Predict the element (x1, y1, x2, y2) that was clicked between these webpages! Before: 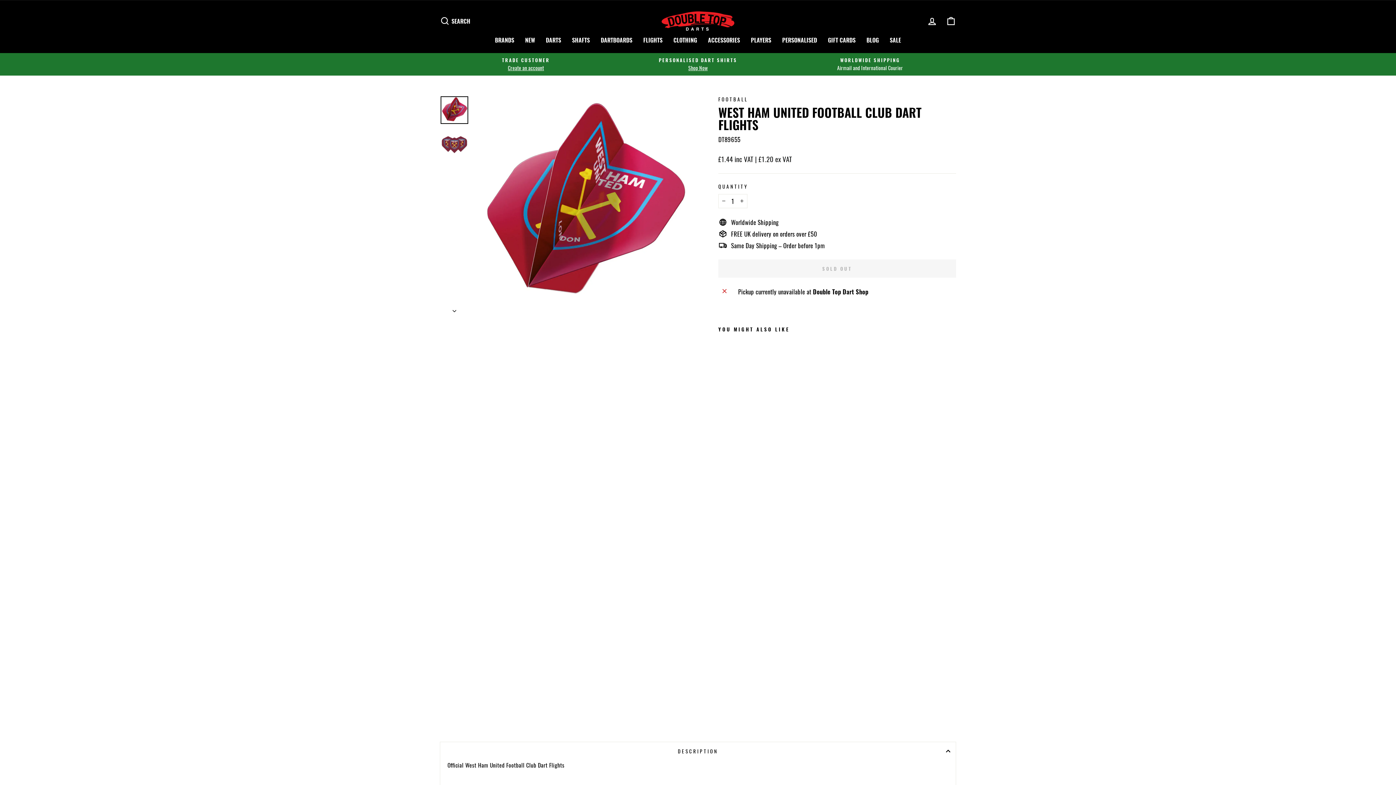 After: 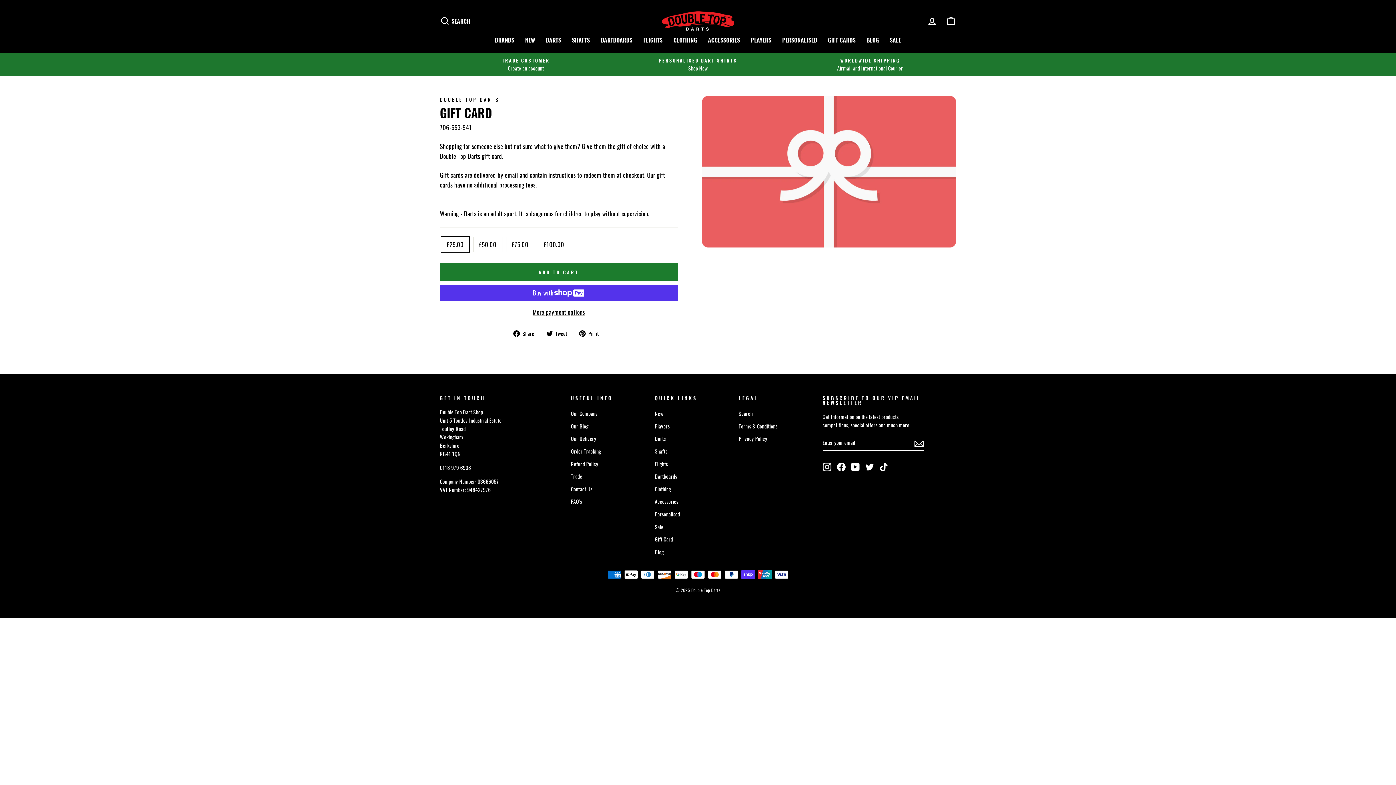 Action: label: GIFT CARDS bbox: (822, 34, 861, 45)